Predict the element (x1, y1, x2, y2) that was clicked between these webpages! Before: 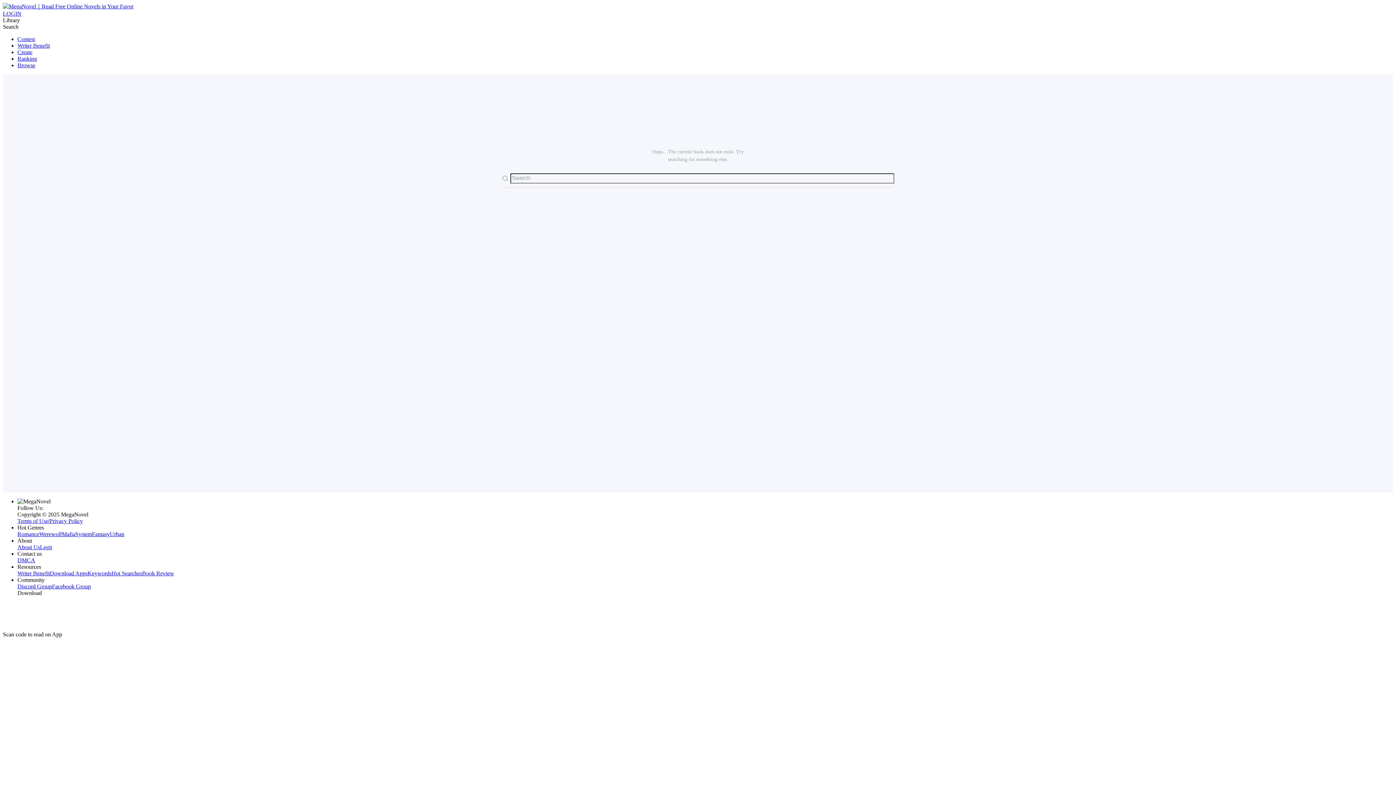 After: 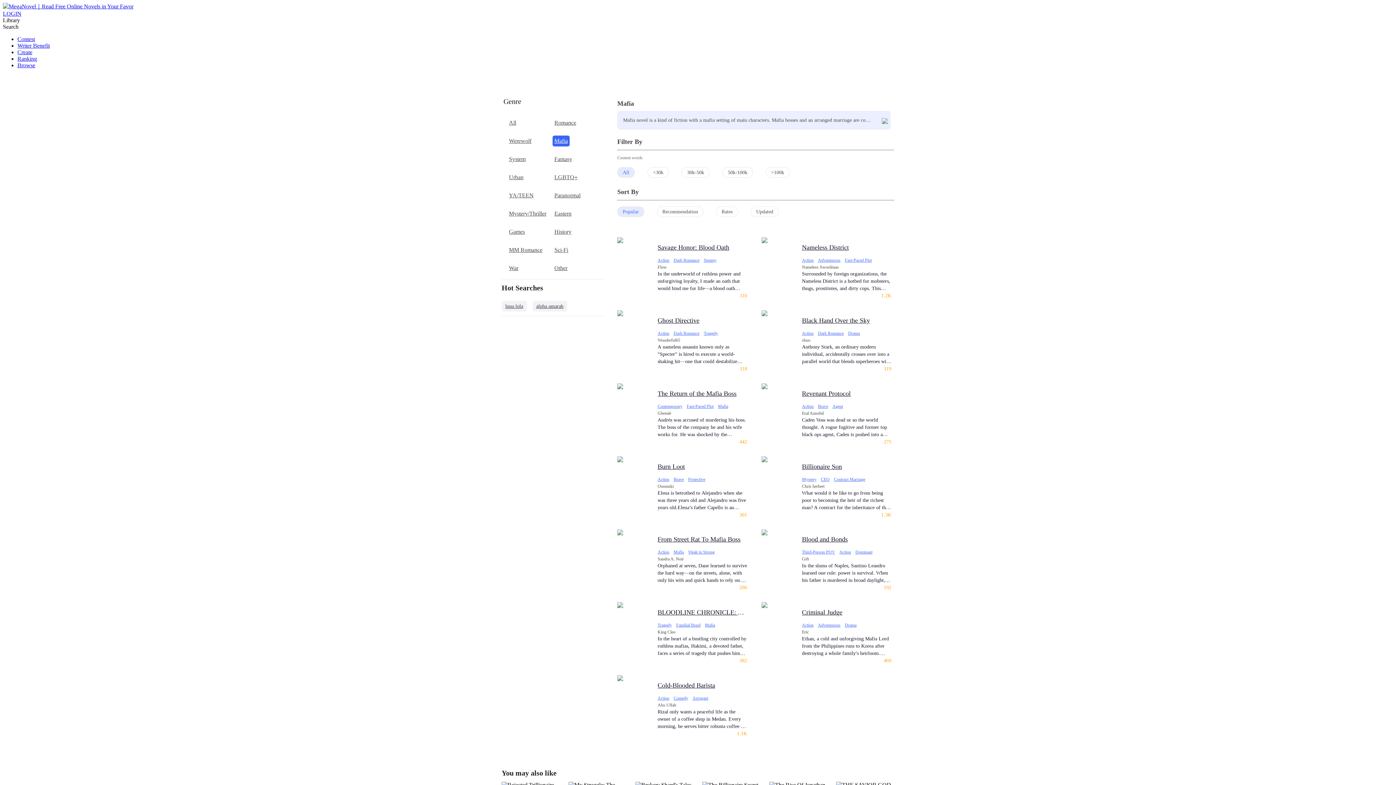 Action: label: Mafia bbox: (61, 531, 75, 537)